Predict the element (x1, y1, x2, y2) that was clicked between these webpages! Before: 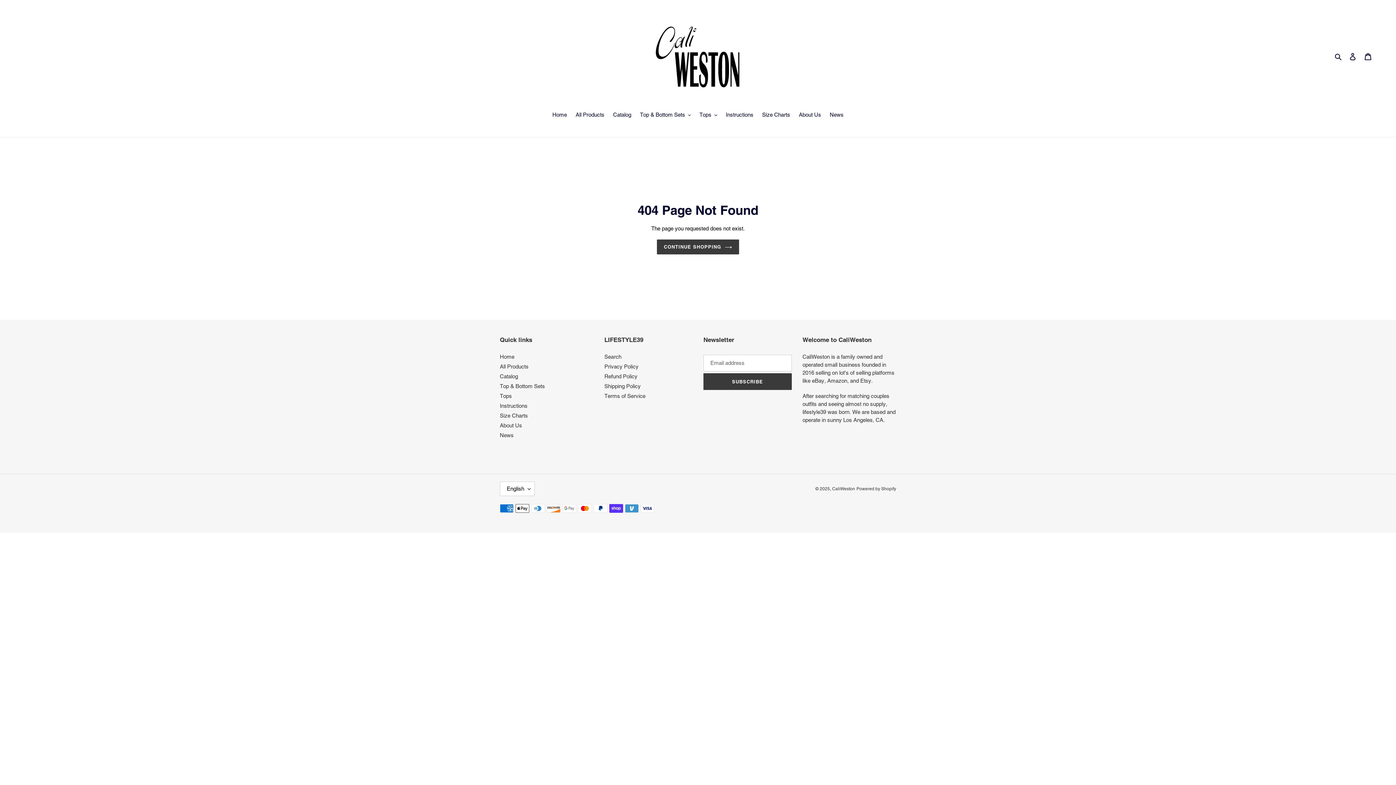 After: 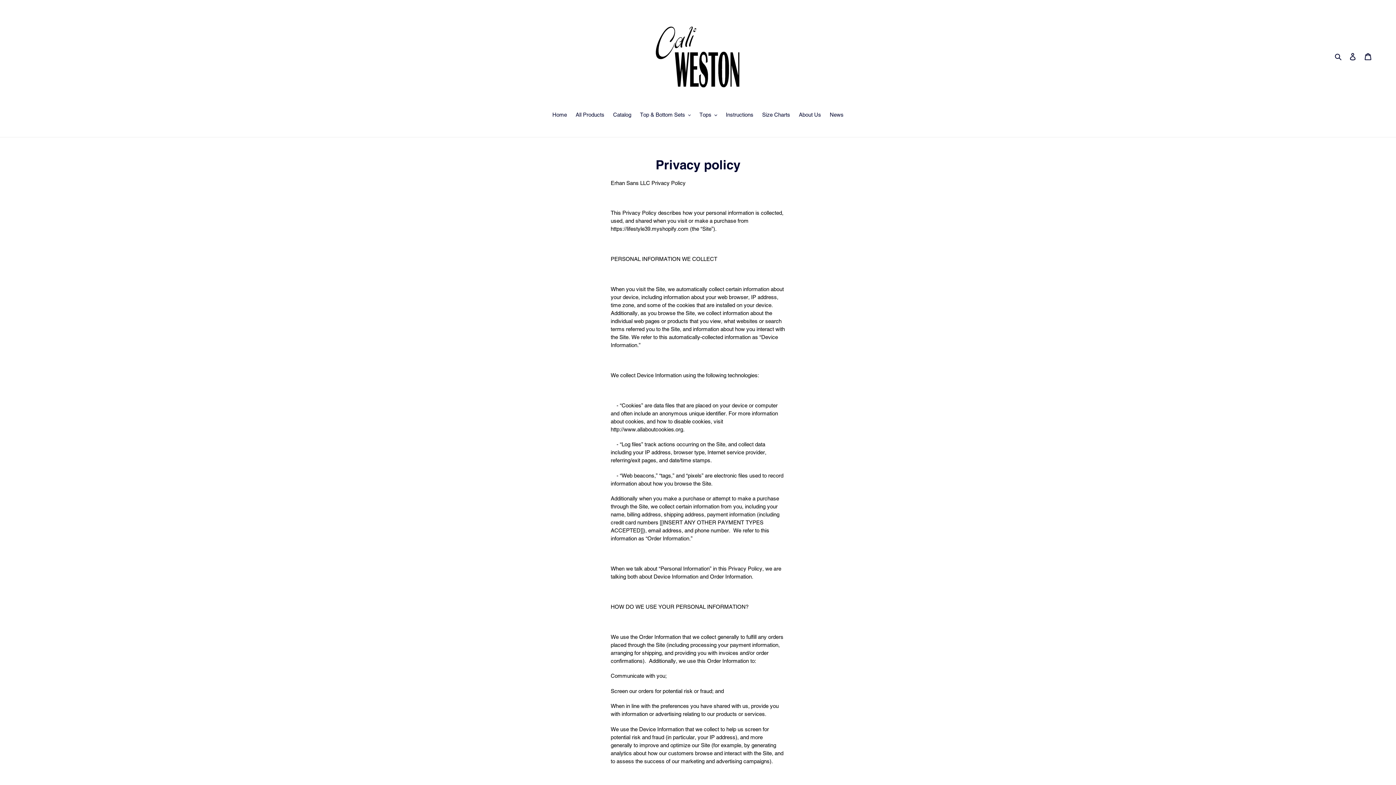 Action: label: Privacy Policy bbox: (604, 363, 638, 369)